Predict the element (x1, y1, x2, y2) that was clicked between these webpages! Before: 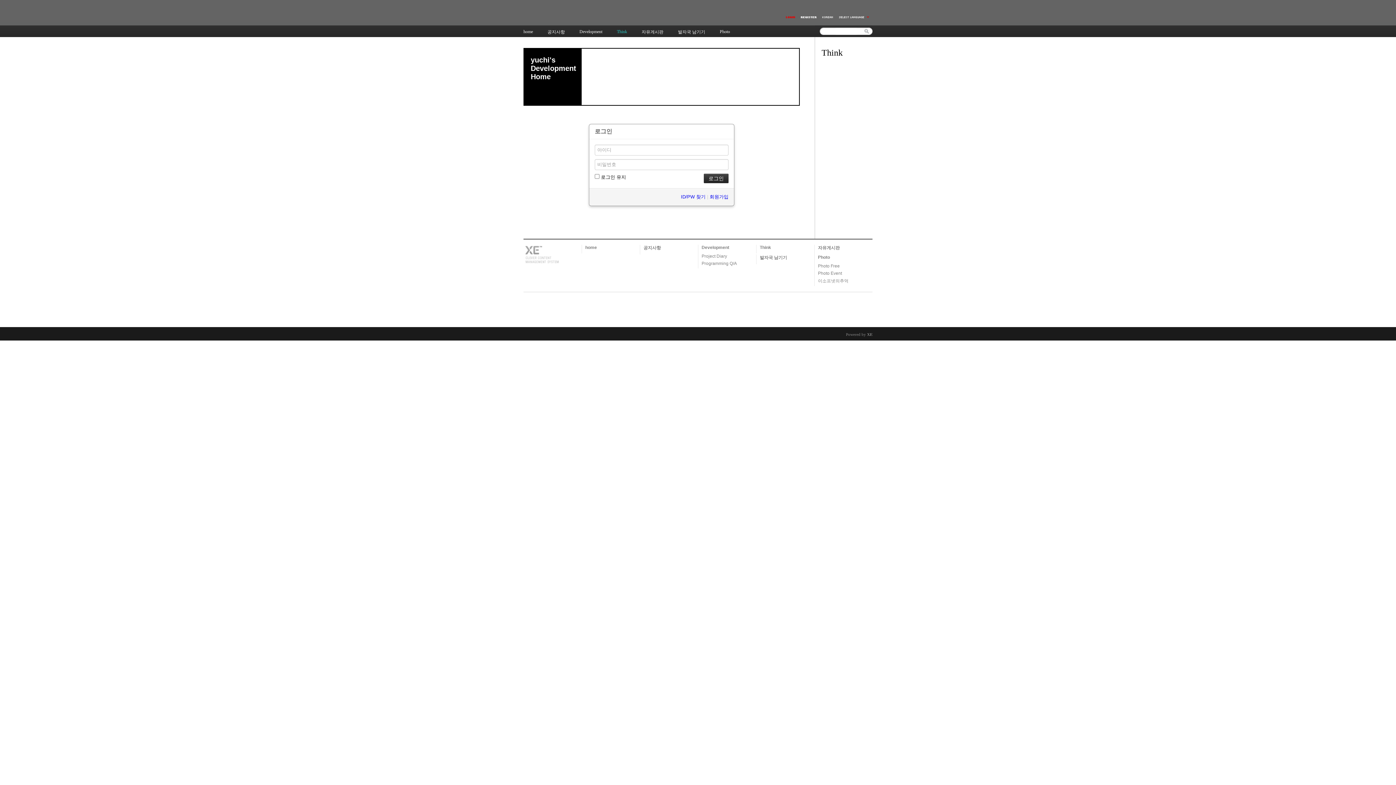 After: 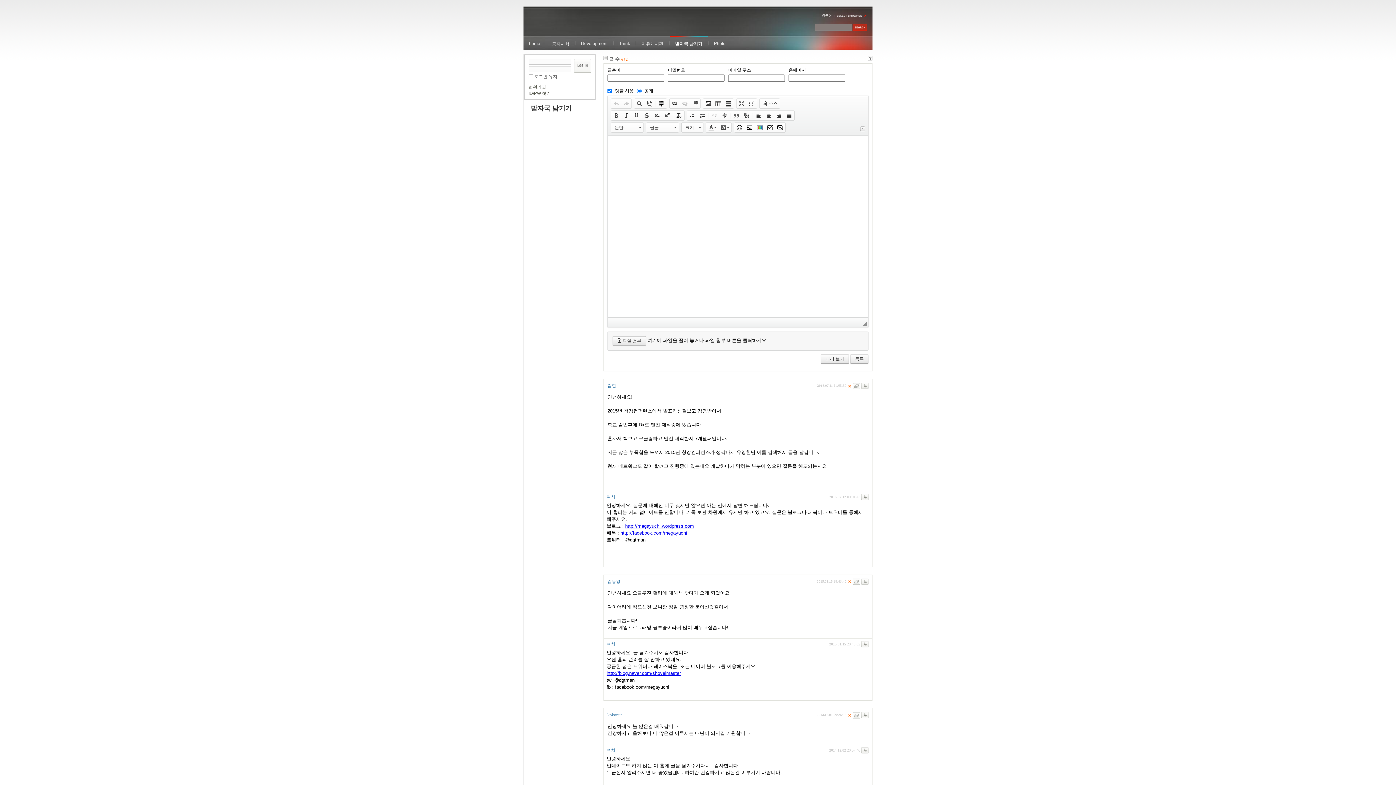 Action: label: 발자국 남기기 bbox: (678, 25, 705, 37)